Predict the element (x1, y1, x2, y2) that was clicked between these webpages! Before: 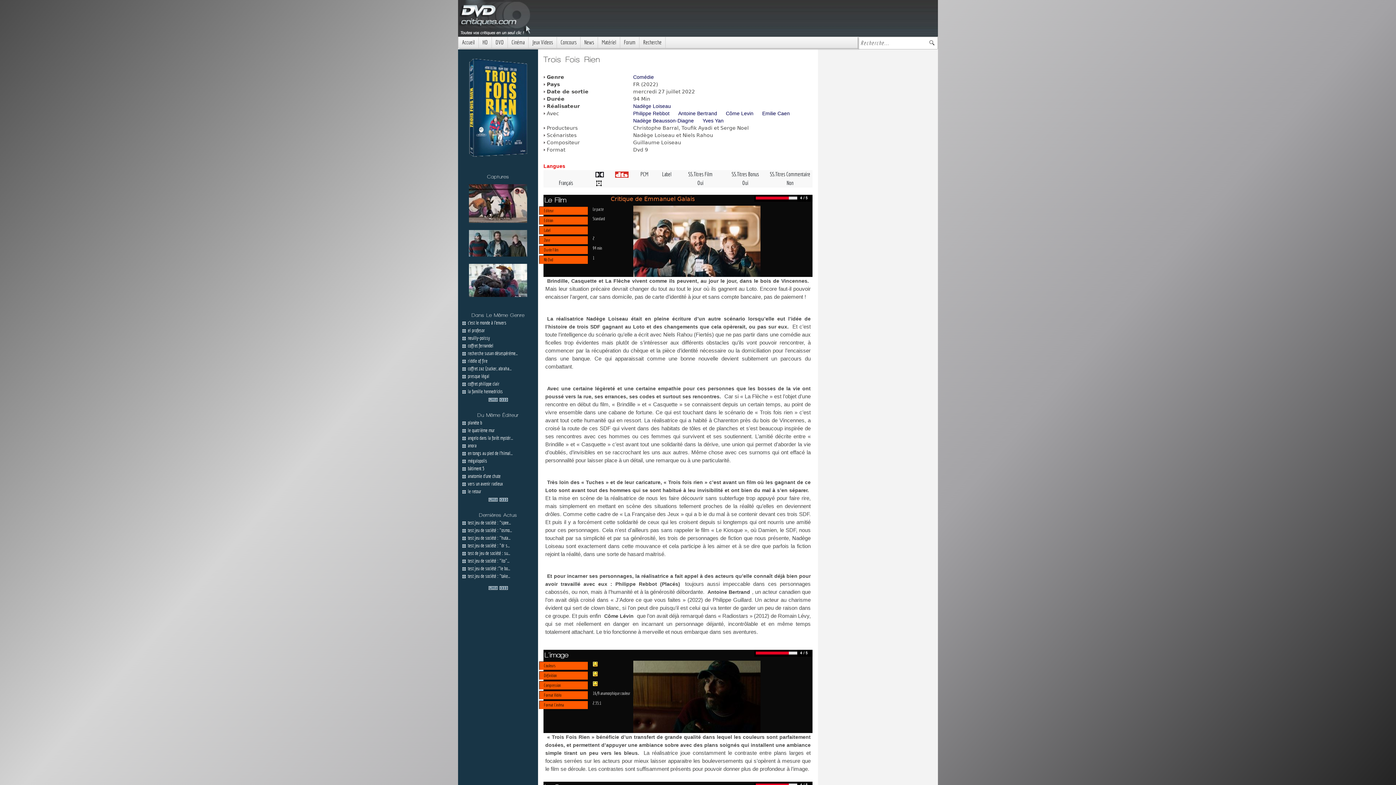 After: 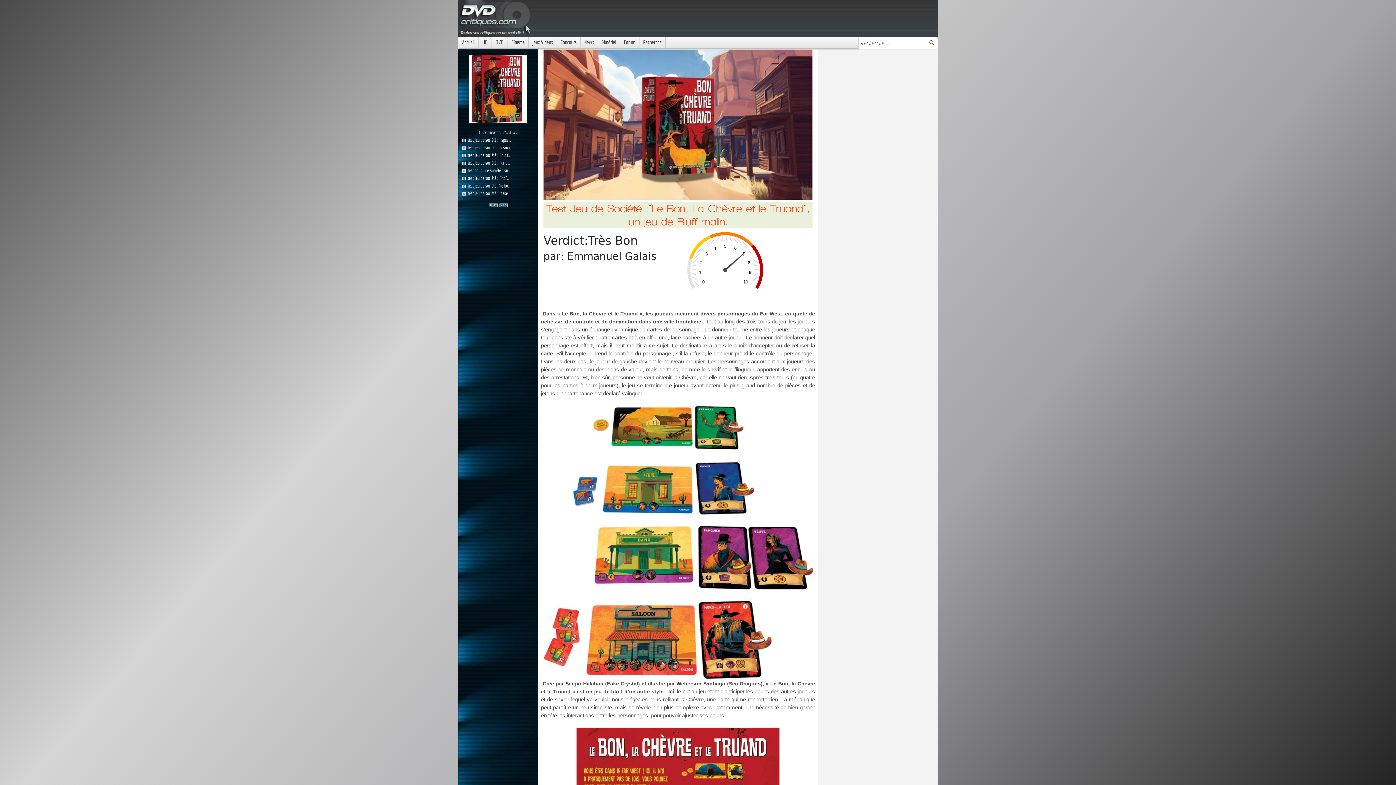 Action: bbox: (468, 565, 510, 571) label: test jeu de société :"le bo...